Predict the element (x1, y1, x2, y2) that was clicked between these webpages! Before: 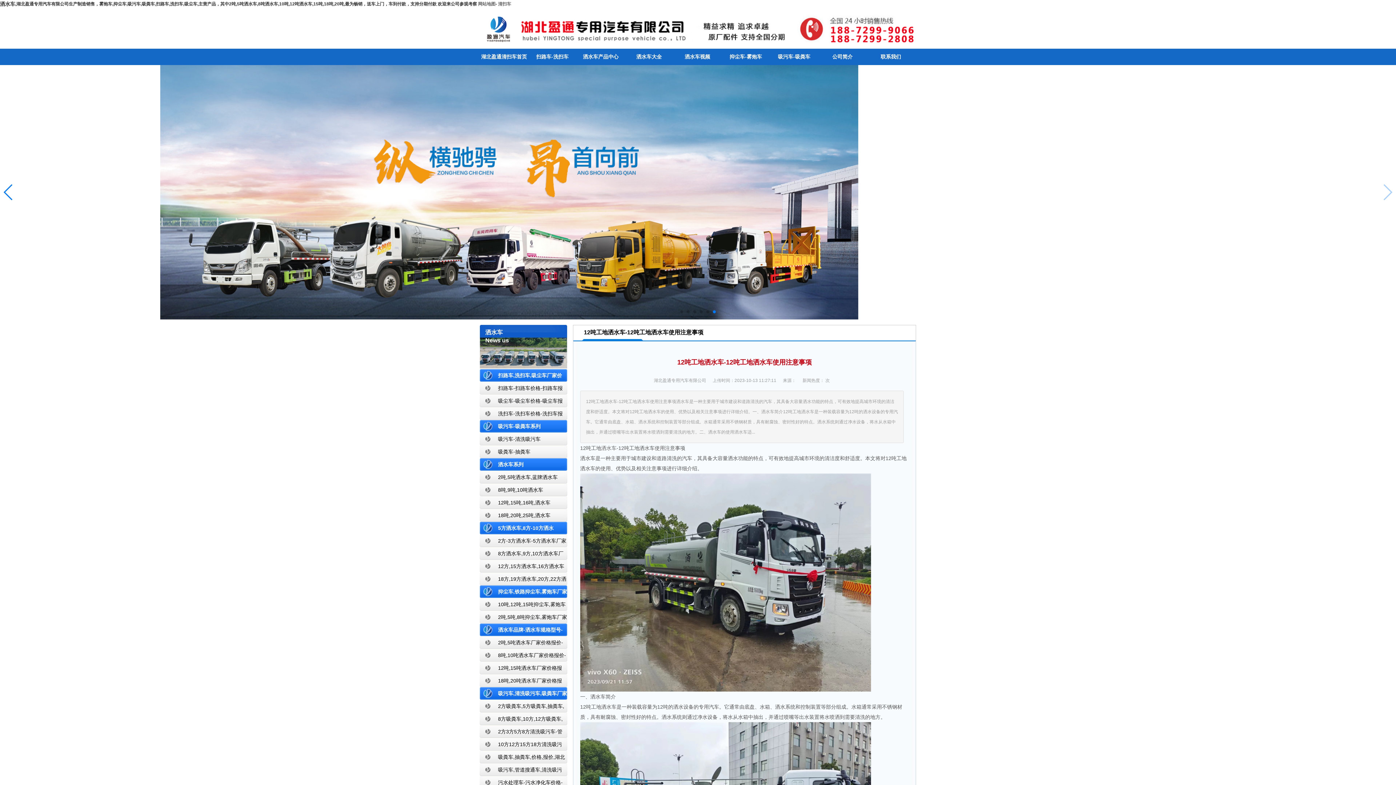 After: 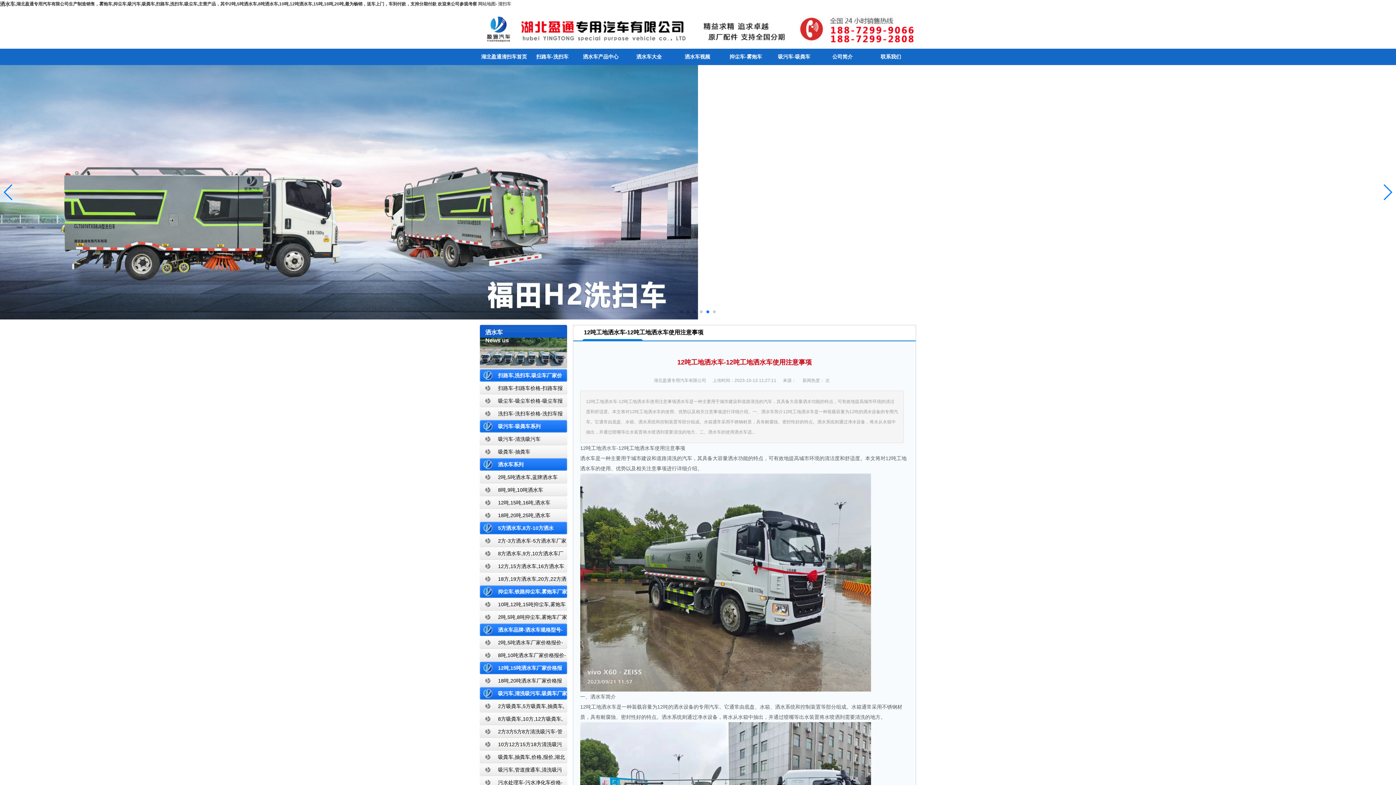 Action: label: 12吨,15吨洒水车厂家价格报价-东风湖北盈通 bbox: (480, 662, 567, 674)